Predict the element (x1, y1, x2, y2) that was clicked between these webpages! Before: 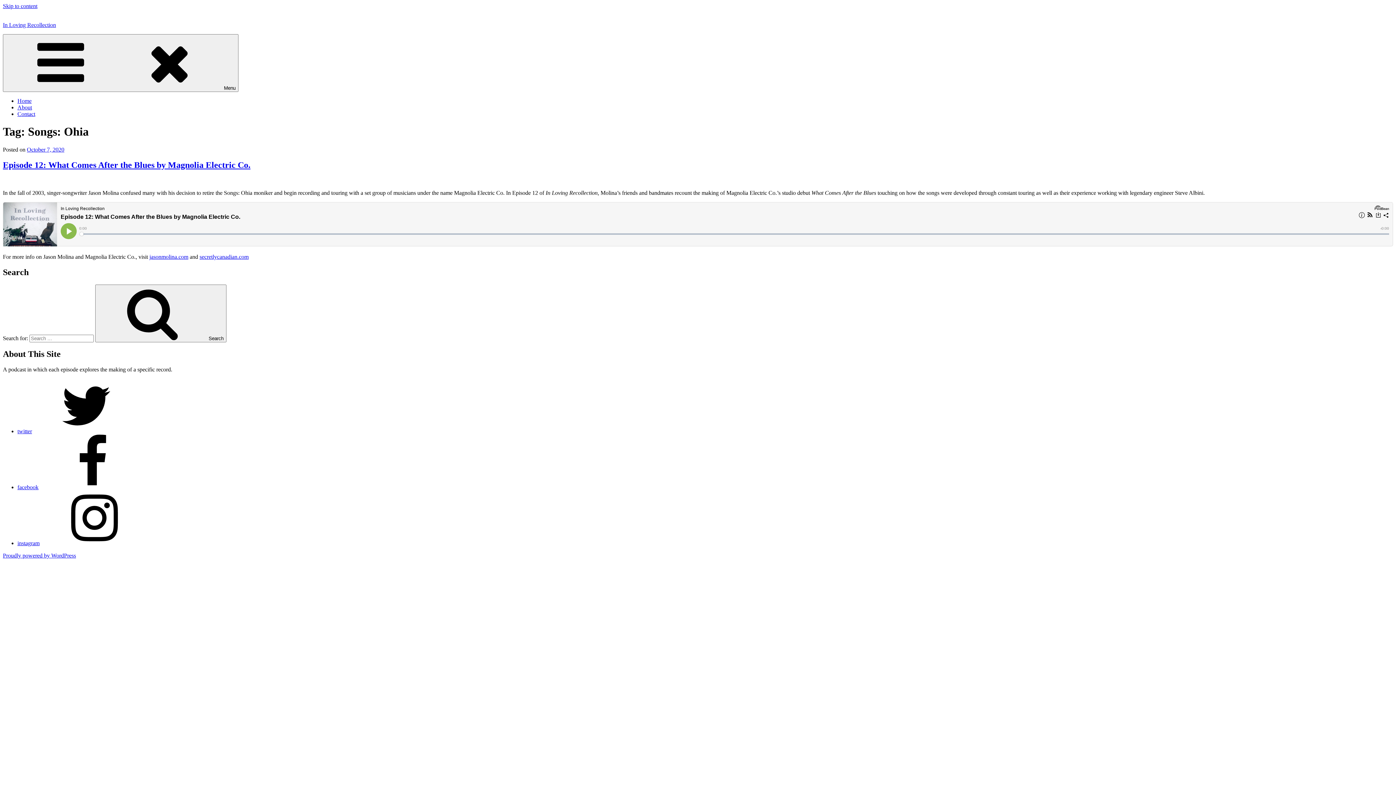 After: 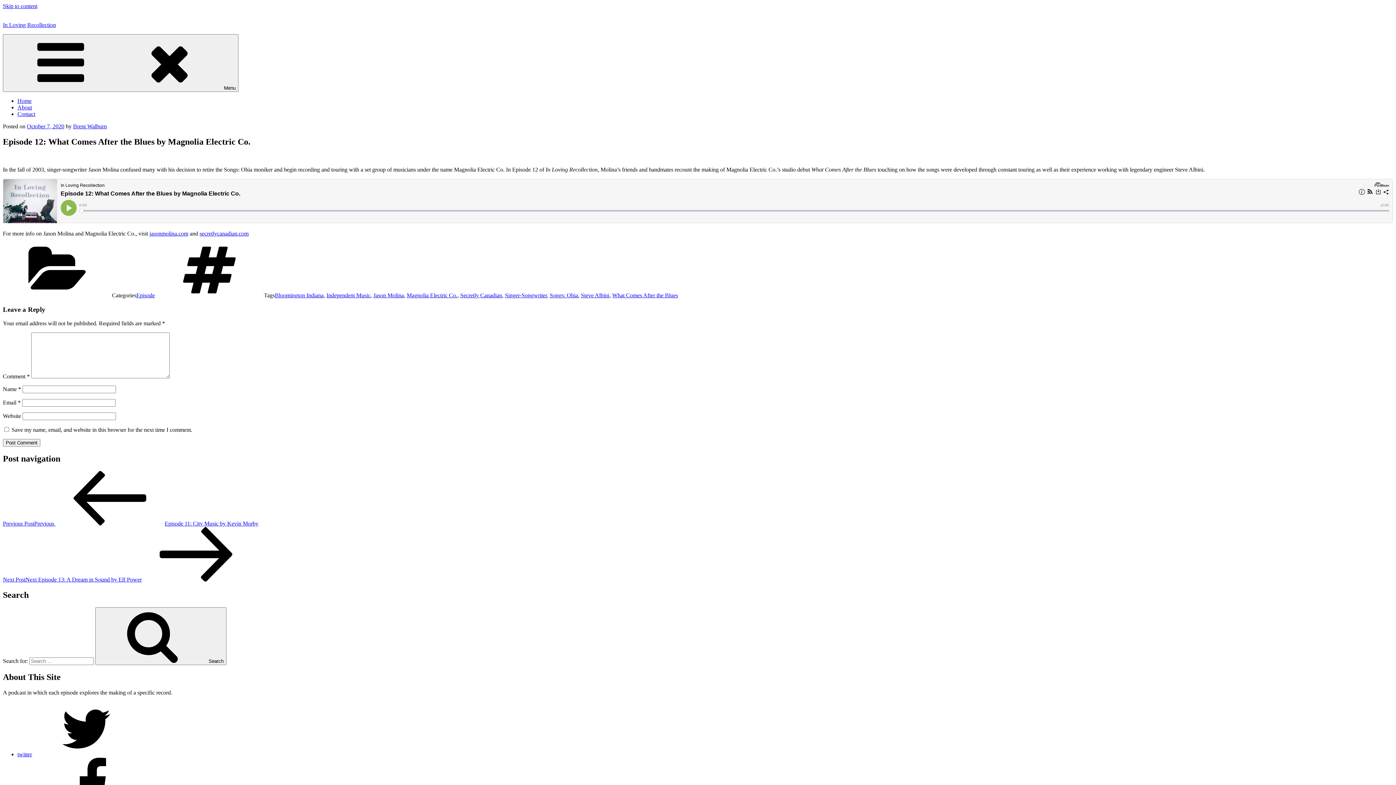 Action: label: October 7, 2020 bbox: (26, 146, 64, 152)